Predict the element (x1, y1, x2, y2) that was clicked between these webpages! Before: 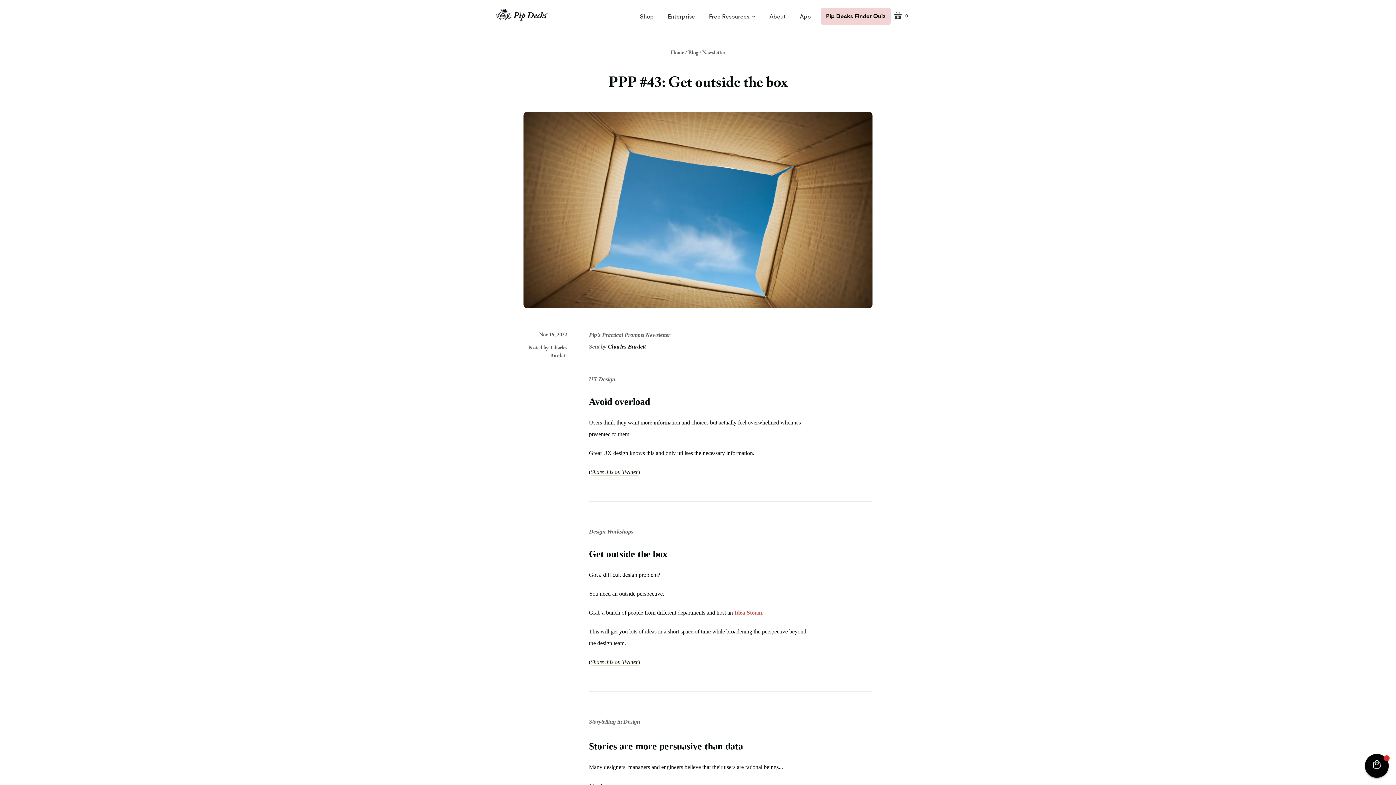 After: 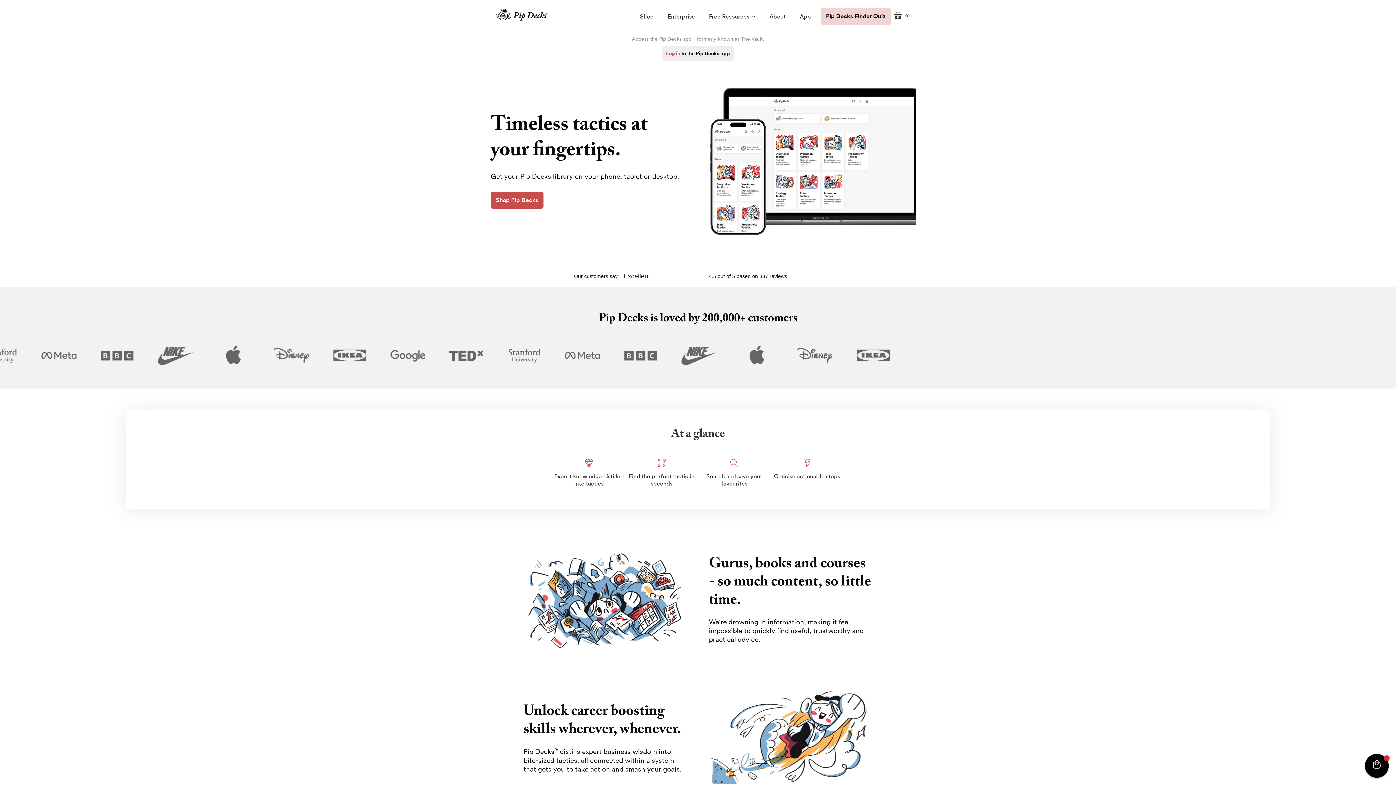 Action: label: App bbox: (791, 10, 817, 23)